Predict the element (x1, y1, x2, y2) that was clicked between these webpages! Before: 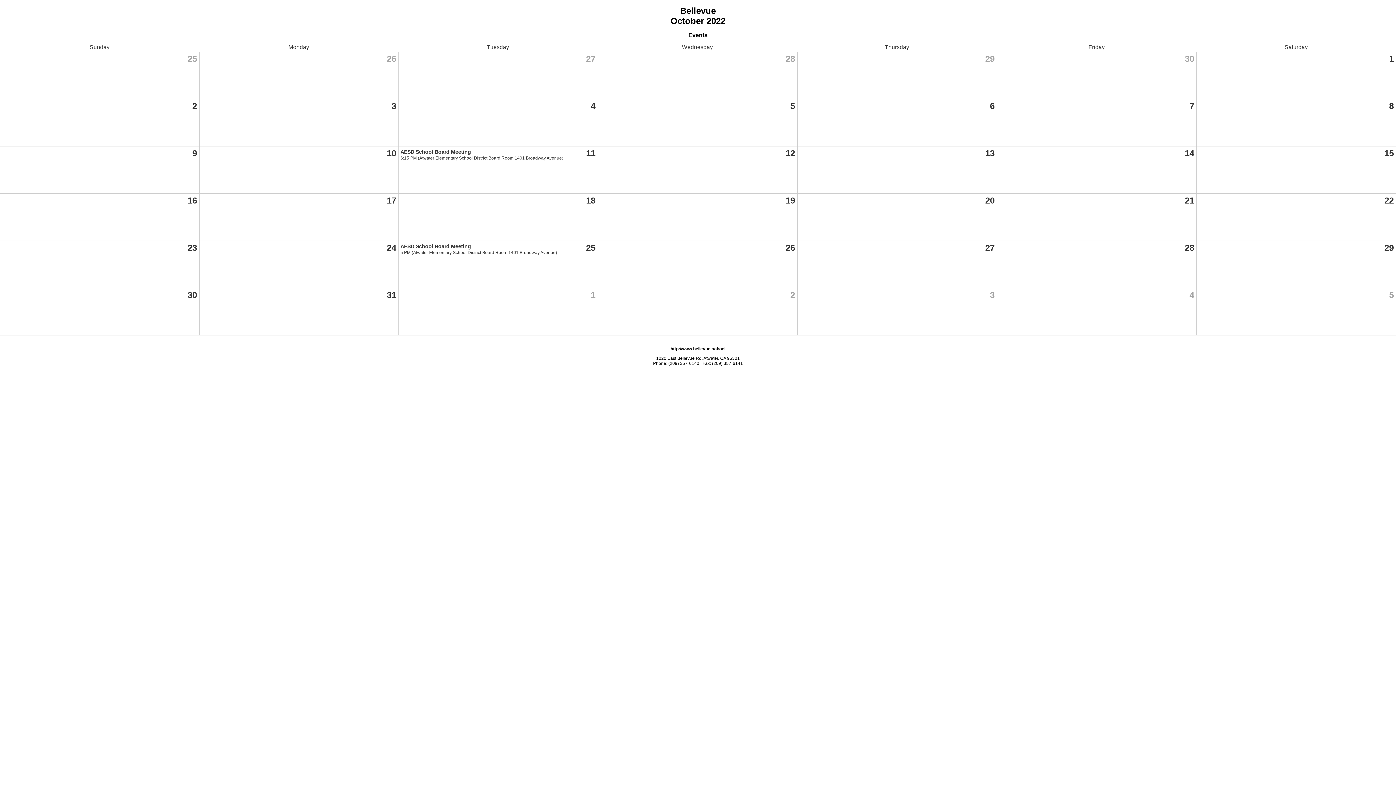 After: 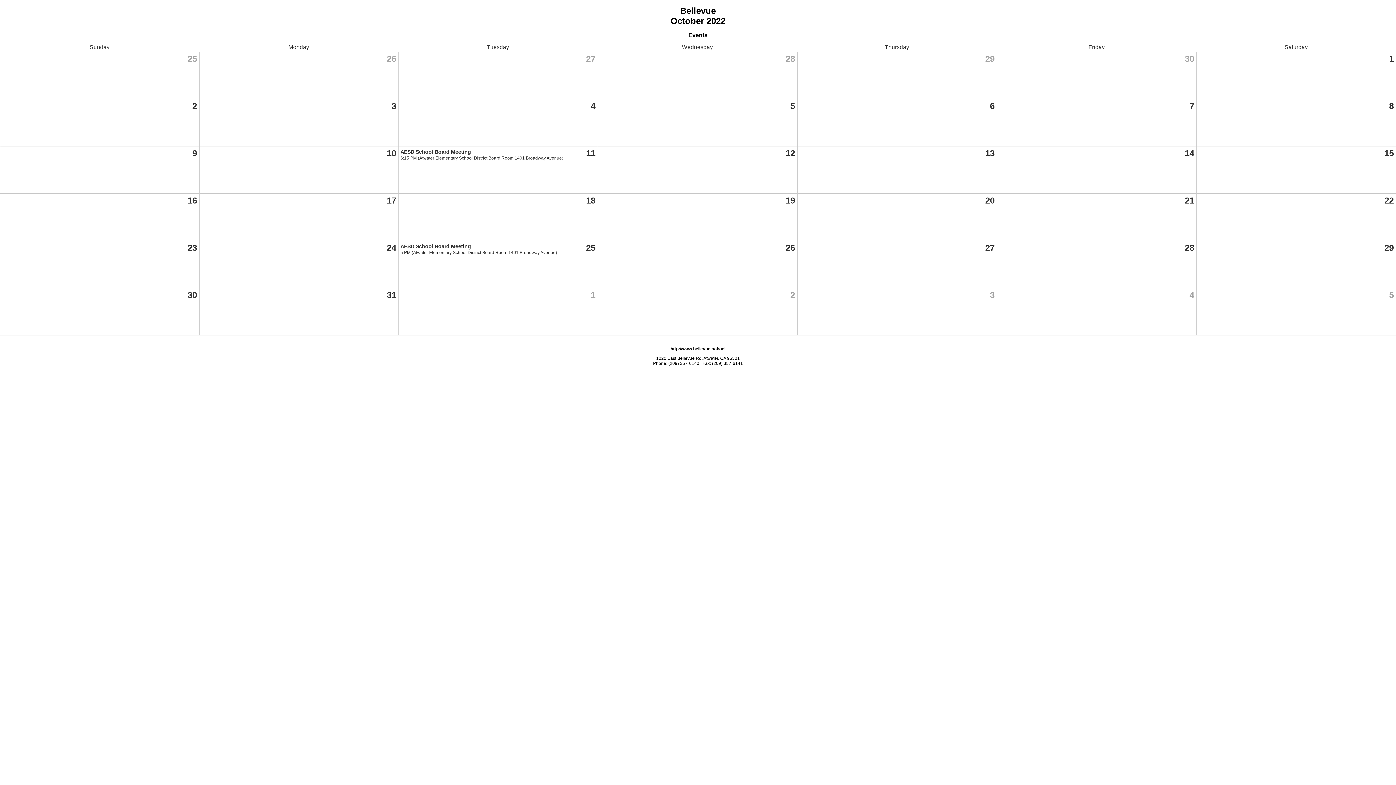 Action: label: AESD School Board Meeting bbox: (400, 149, 471, 154)